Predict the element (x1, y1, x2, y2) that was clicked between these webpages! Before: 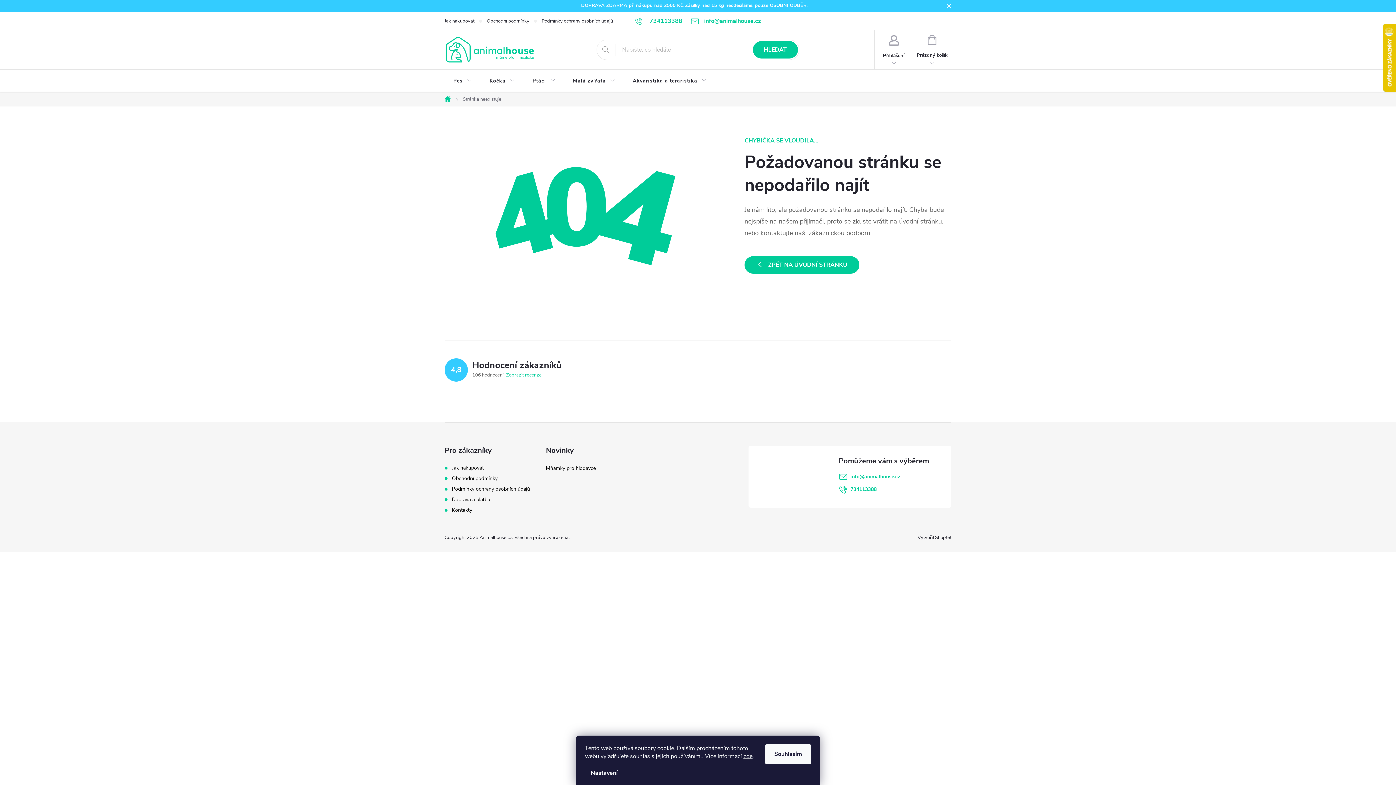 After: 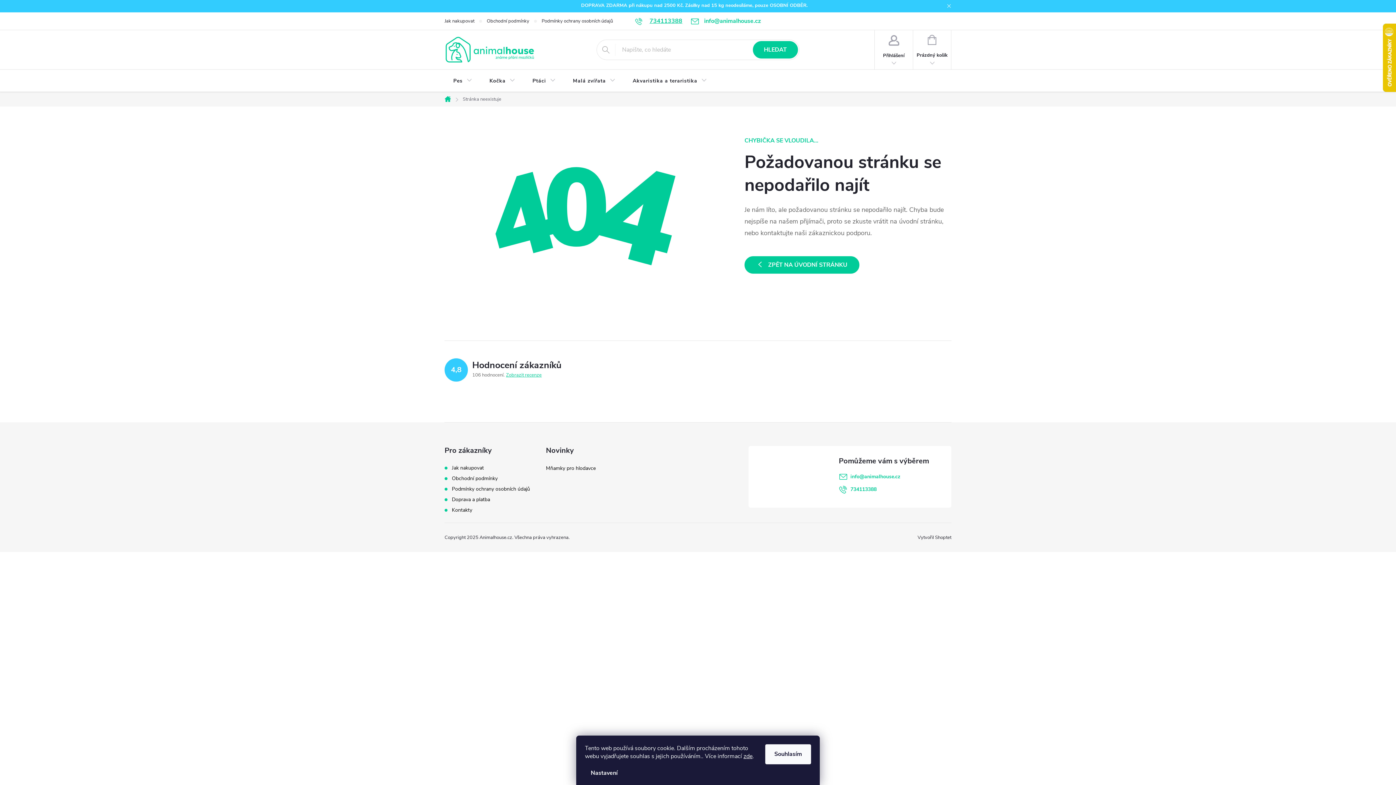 Action: label: Zavolat na 734113388 bbox: (635, 17, 682, 25)